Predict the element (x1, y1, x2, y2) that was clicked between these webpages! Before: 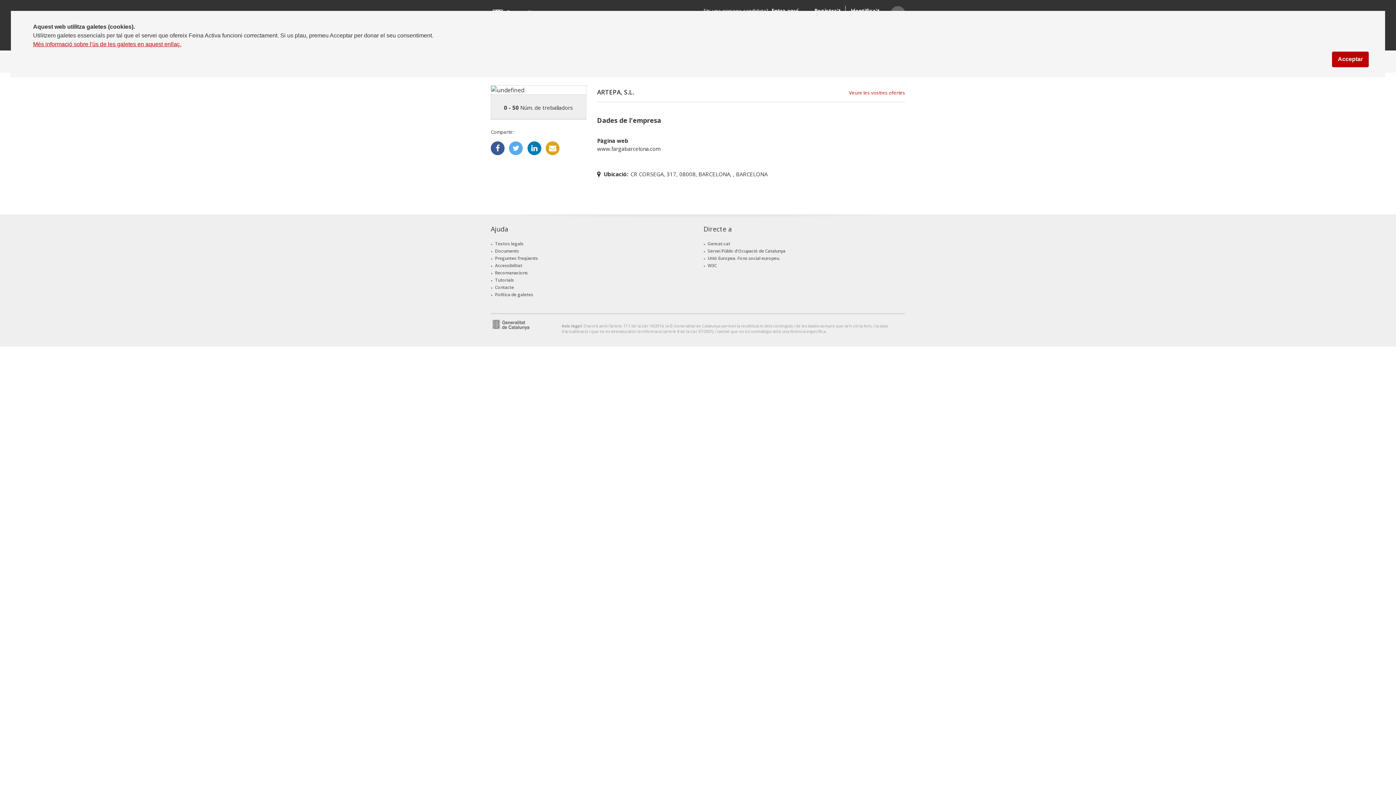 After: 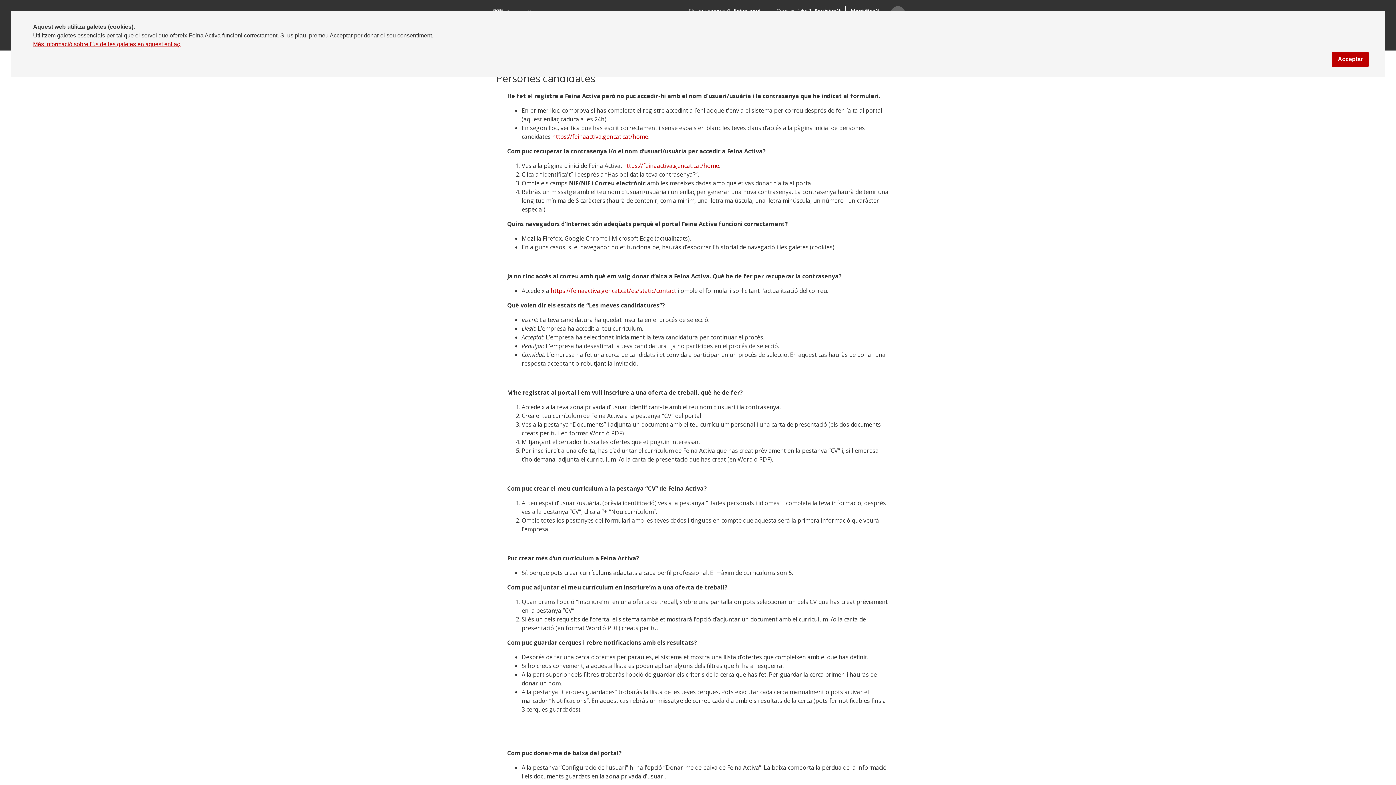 Action: label: Preguntes freqüents bbox: (495, 255, 538, 261)